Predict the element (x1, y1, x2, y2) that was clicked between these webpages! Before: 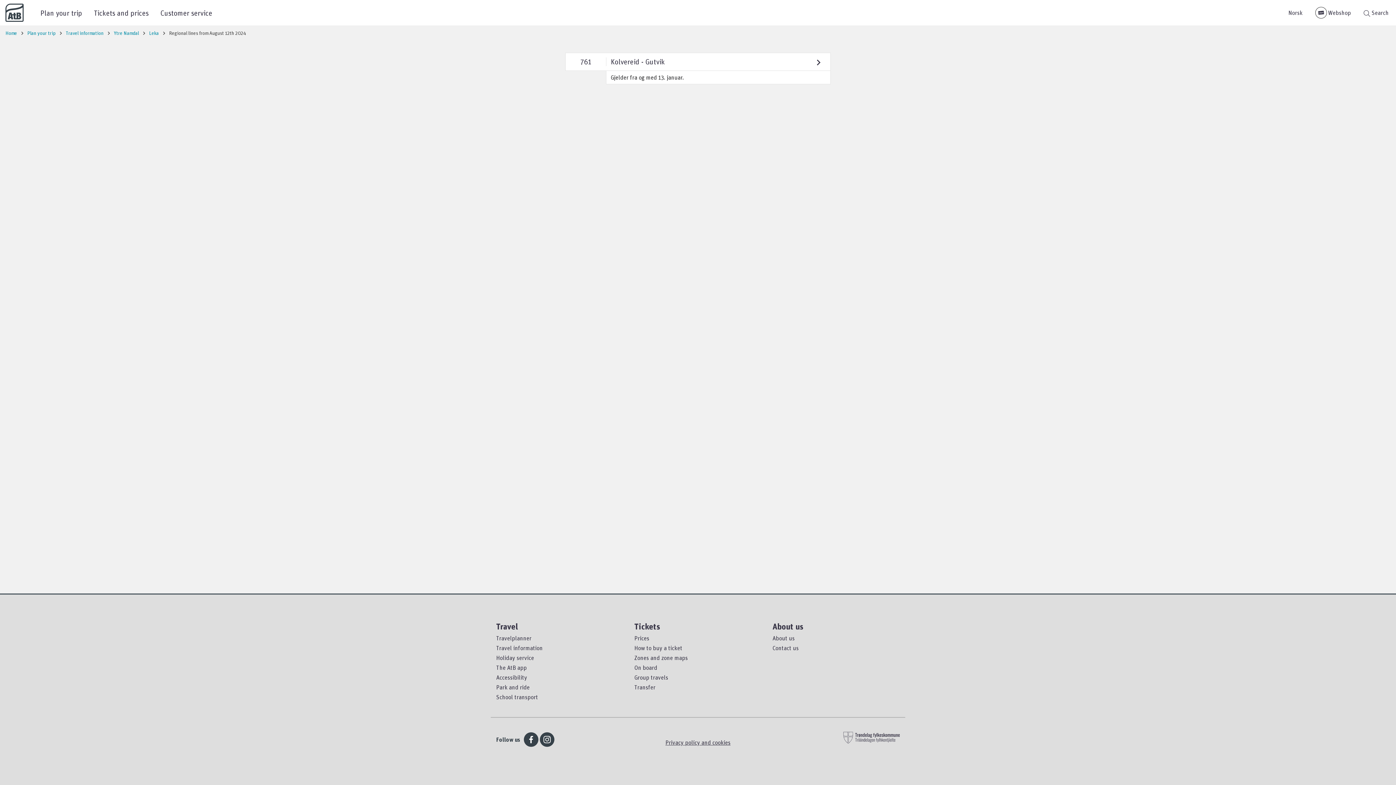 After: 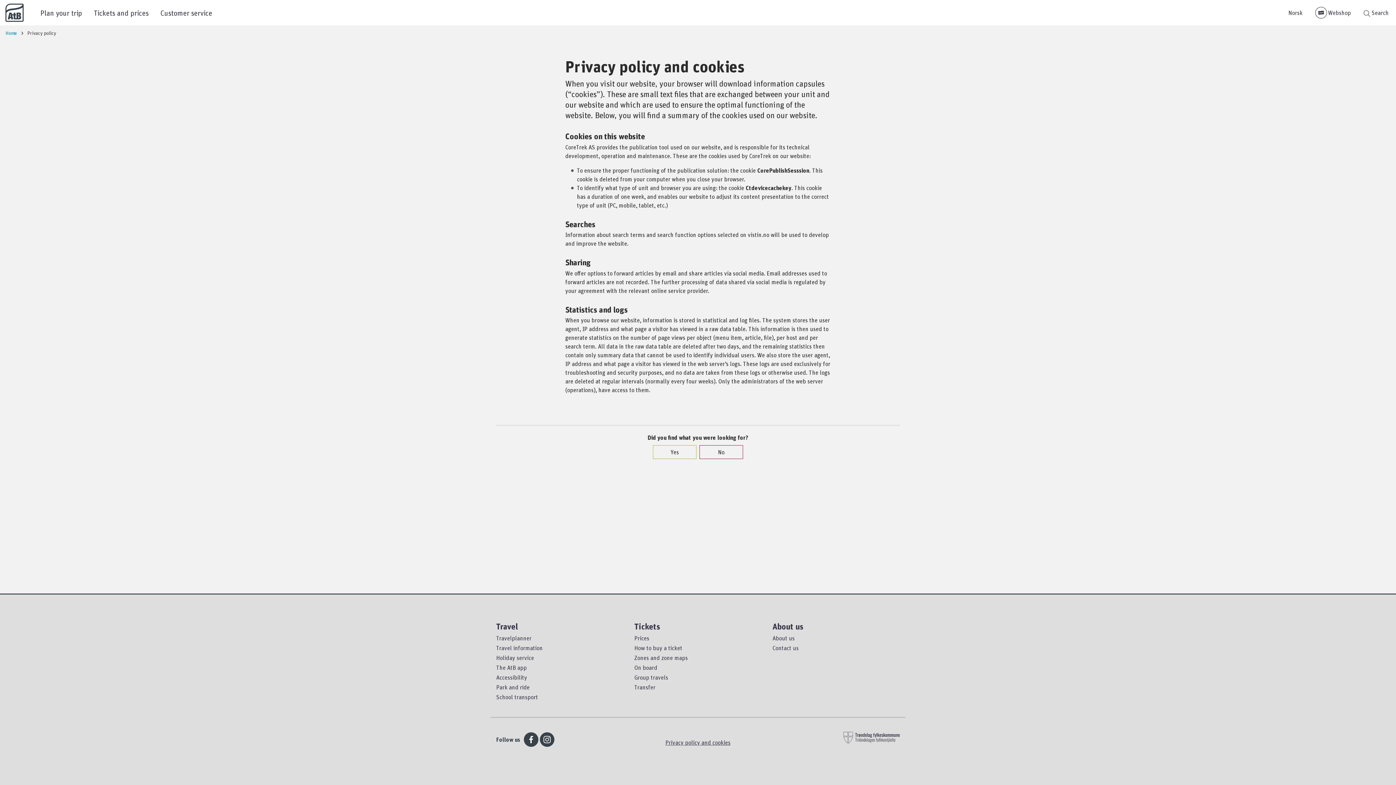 Action: label: Privacy policy and cookies bbox: (665, 738, 730, 747)